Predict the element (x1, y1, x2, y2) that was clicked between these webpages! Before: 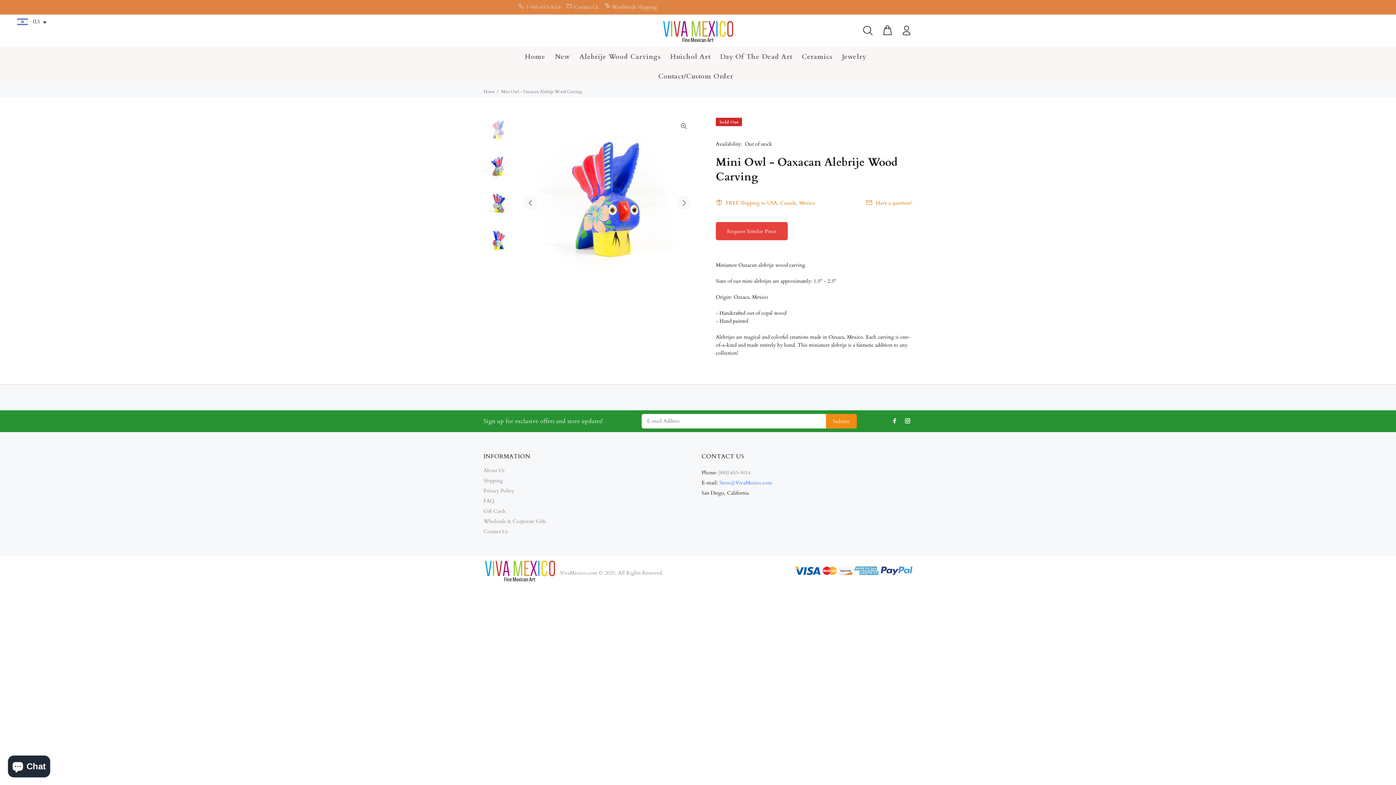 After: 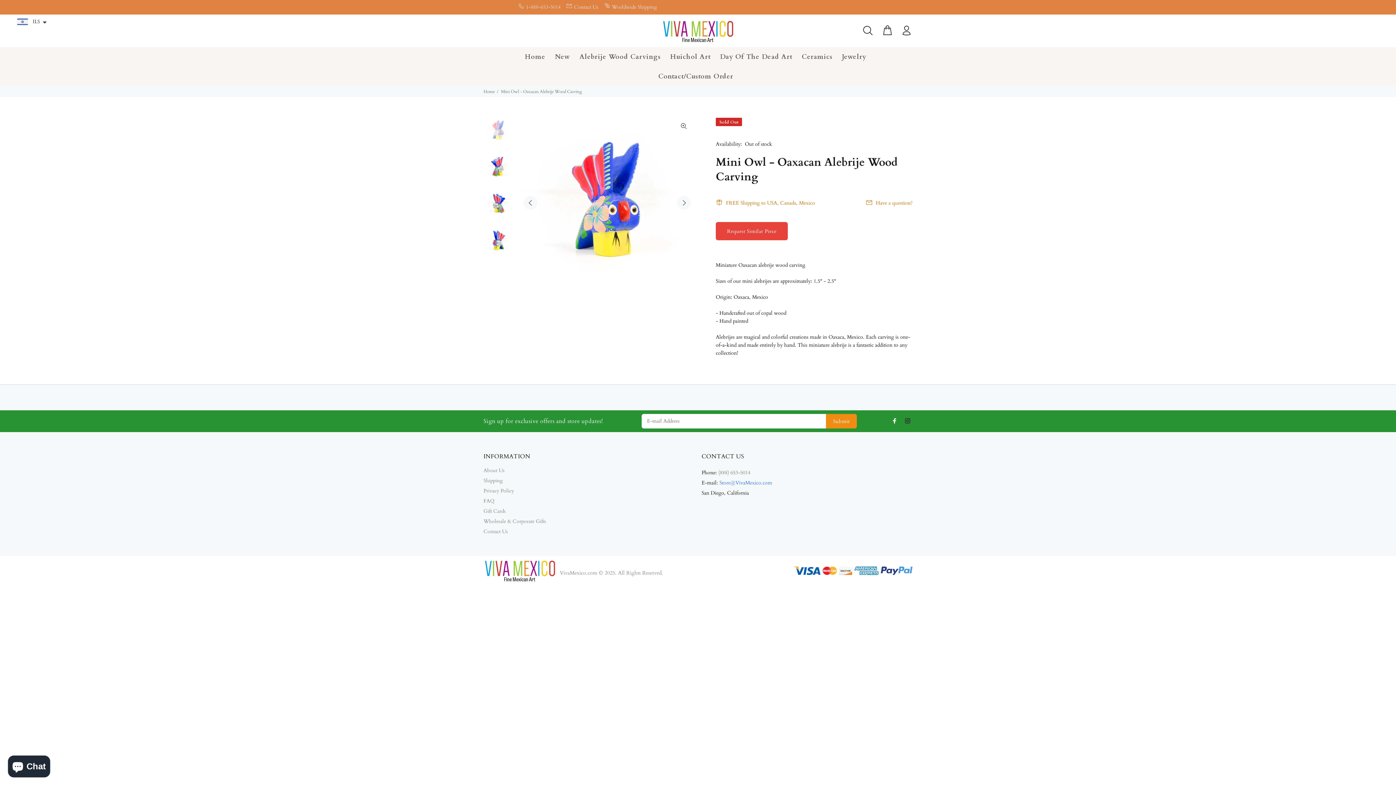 Action: bbox: (903, 416, 912, 425)